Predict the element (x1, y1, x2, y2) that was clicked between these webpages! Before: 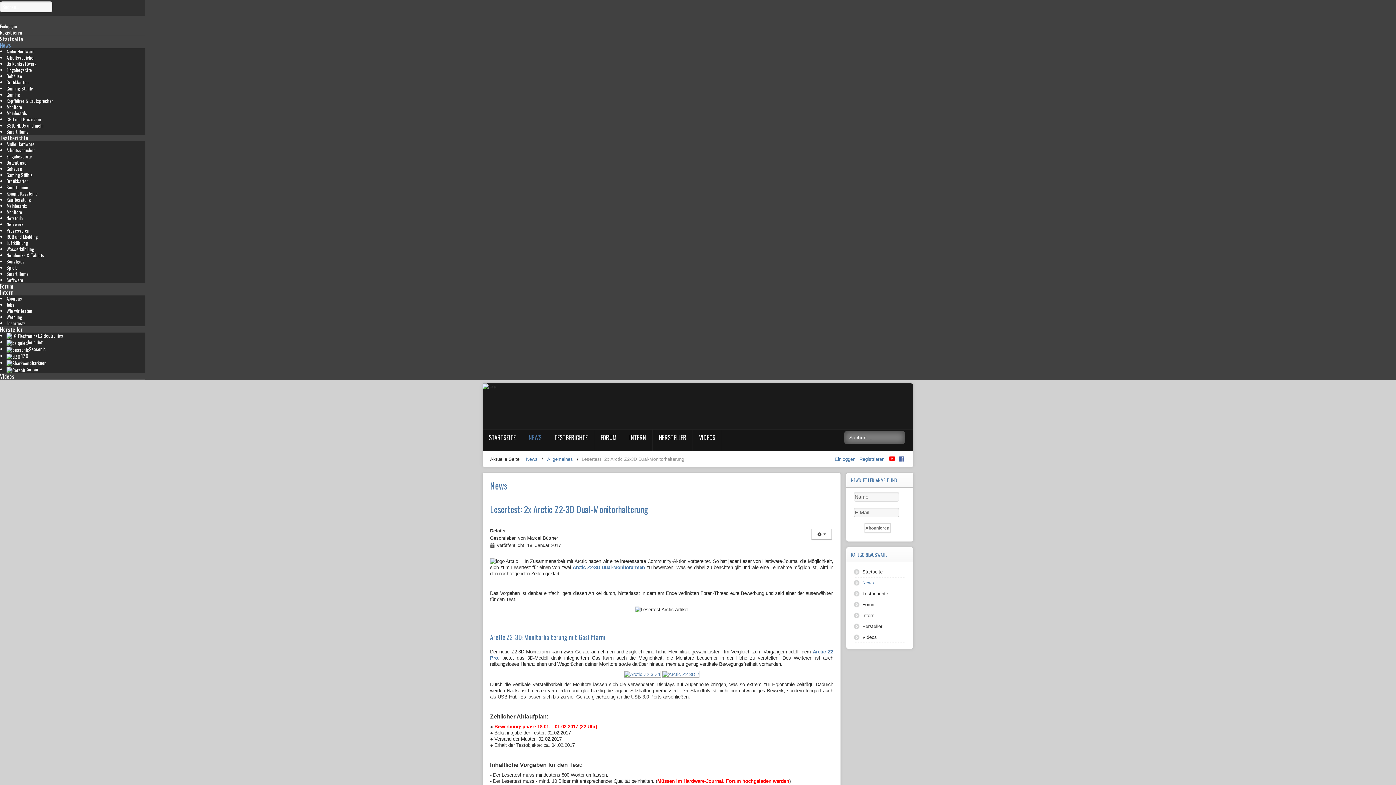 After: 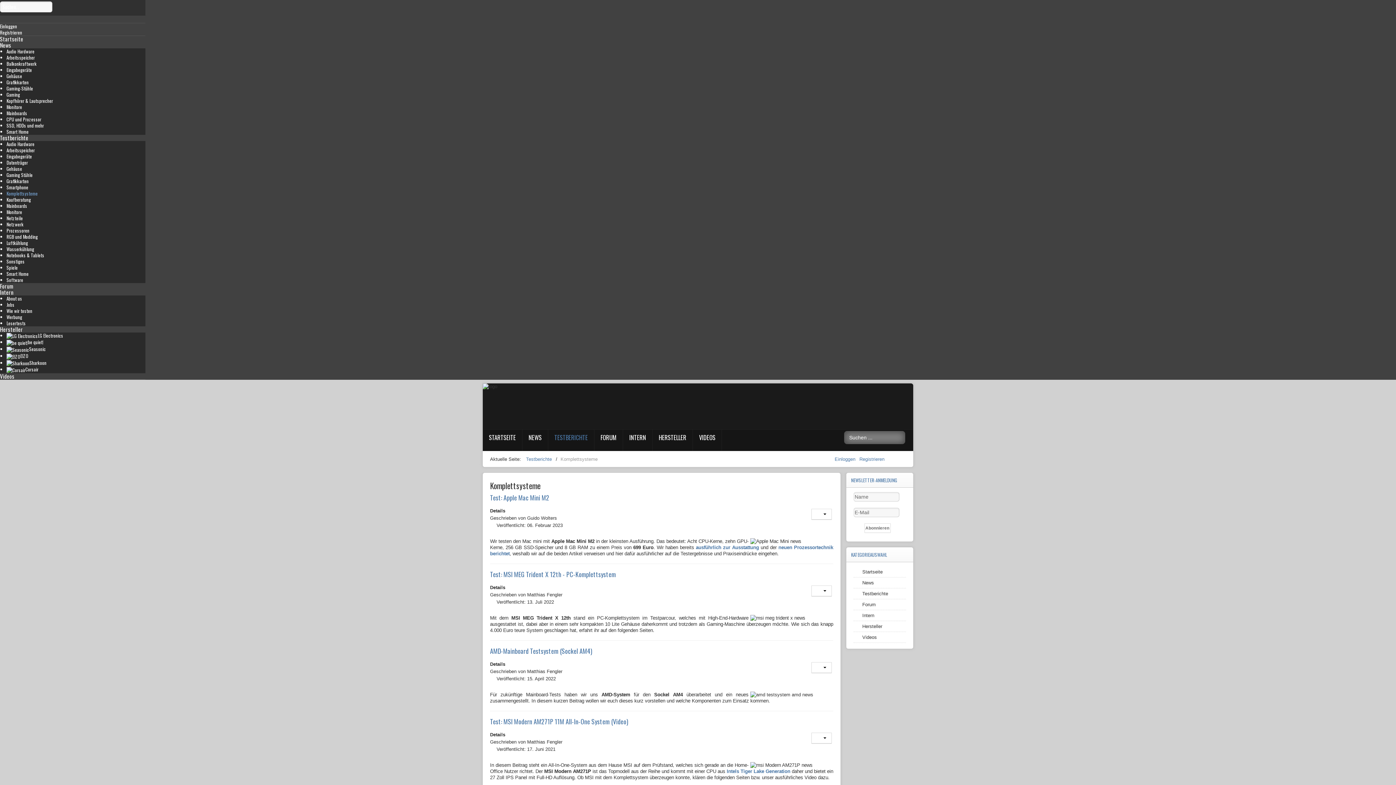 Action: label: Komplettsysteme bbox: (6, 190, 37, 196)